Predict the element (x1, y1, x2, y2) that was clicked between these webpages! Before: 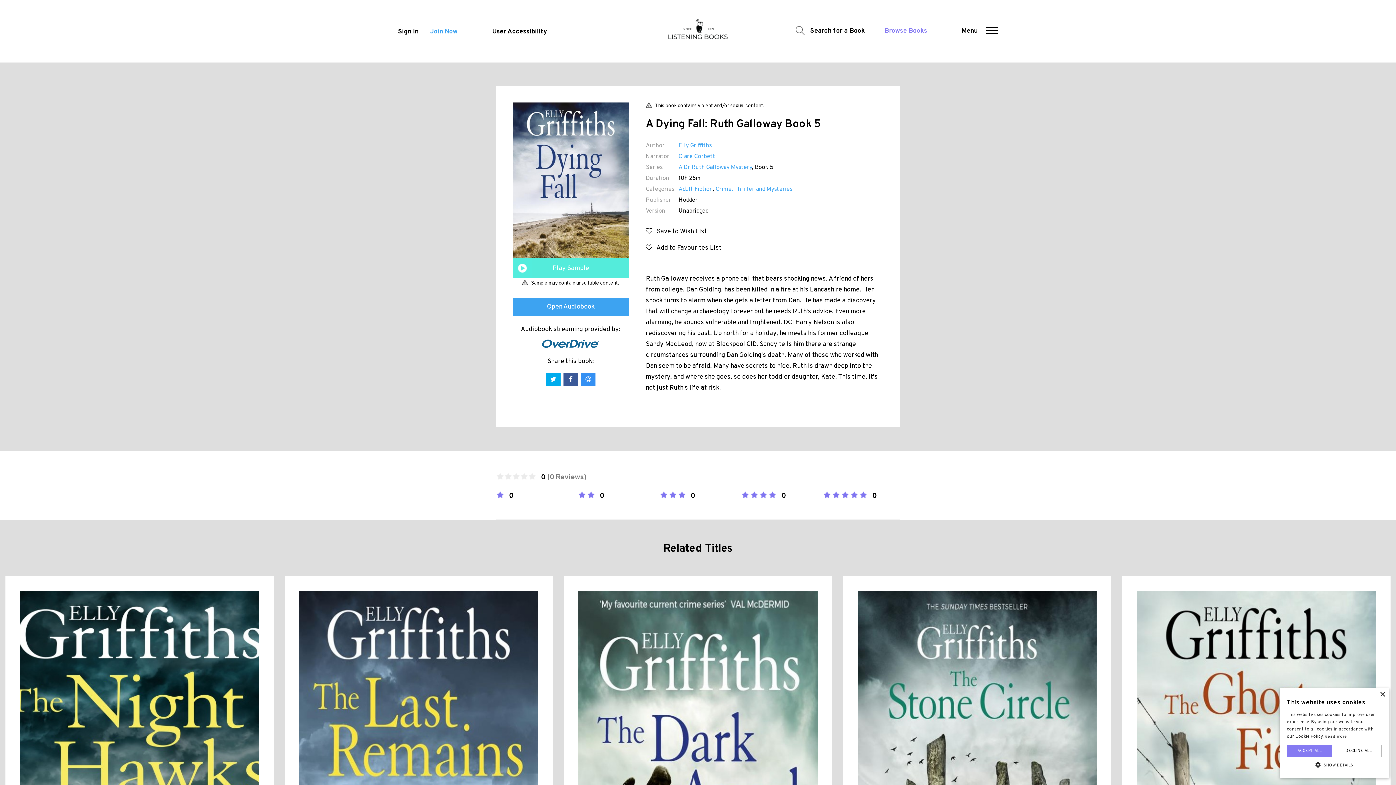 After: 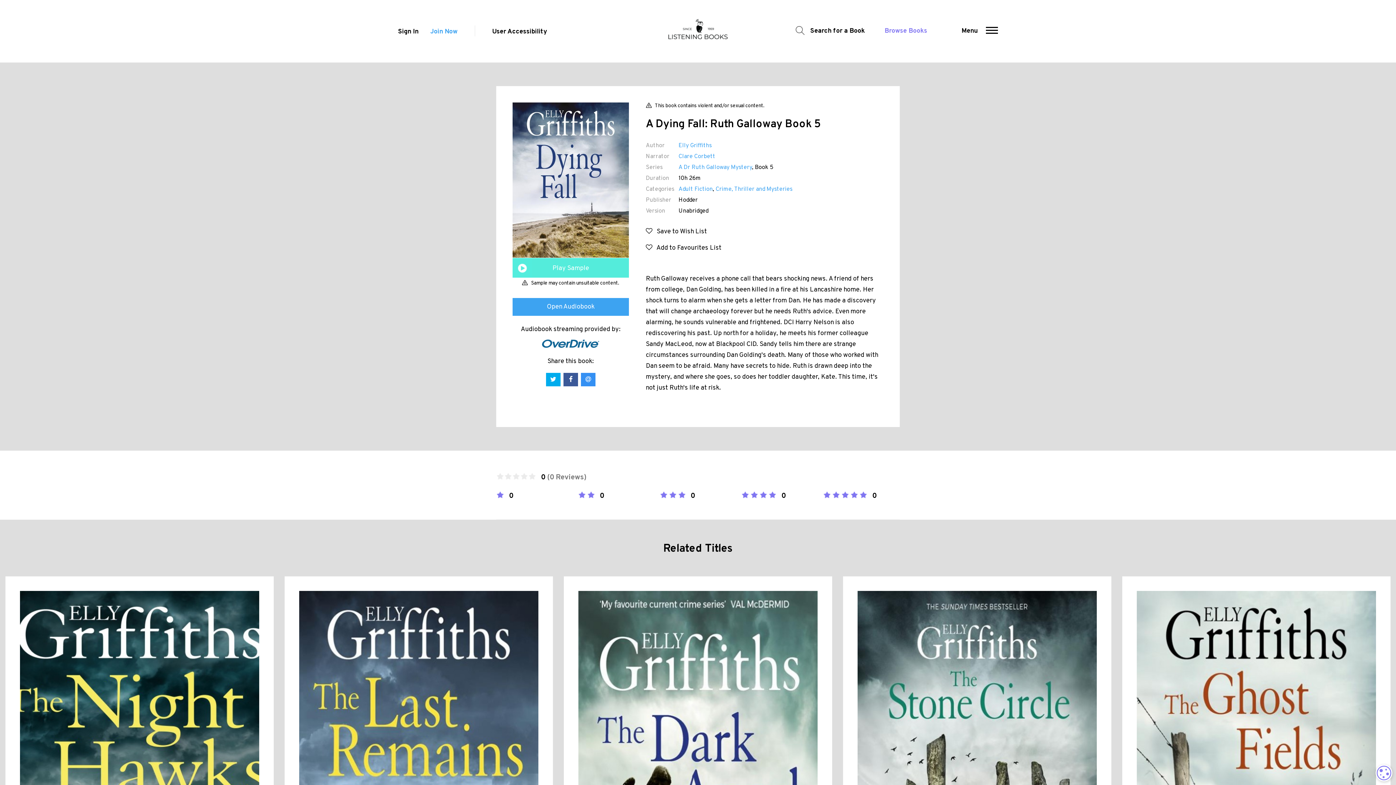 Action: bbox: (1287, 745, 1332, 757) label: ACCEPT ALL